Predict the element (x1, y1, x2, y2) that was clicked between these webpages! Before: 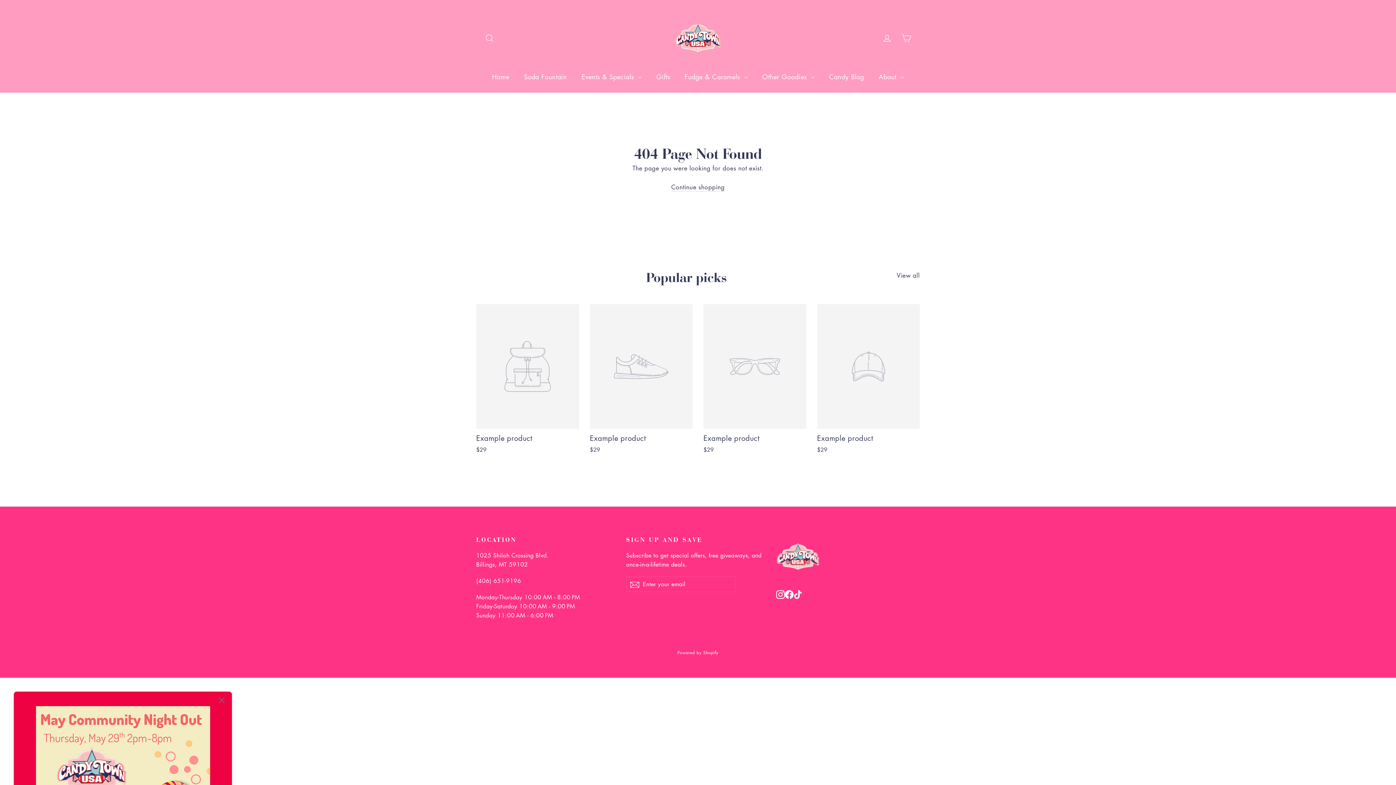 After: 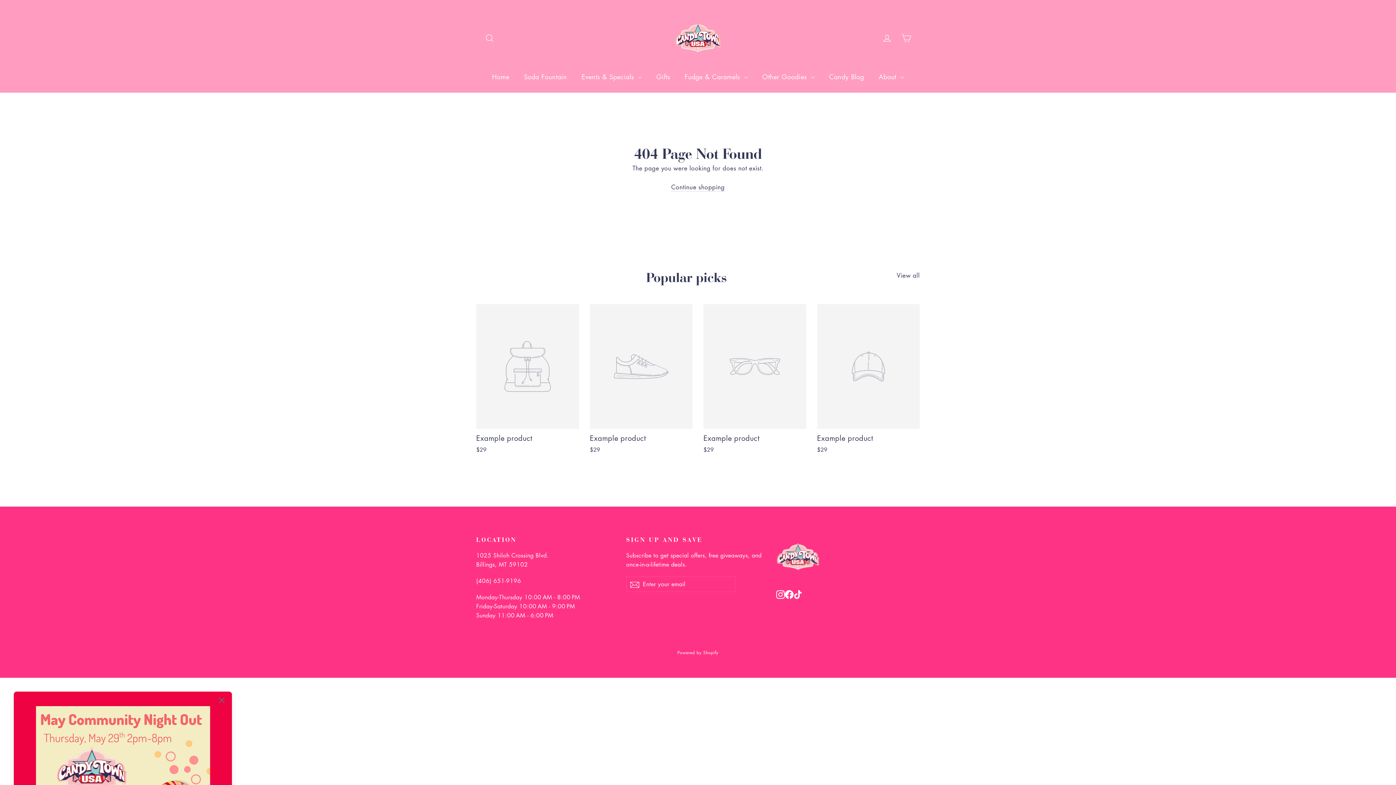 Action: label: Example product
$29 bbox: (703, 304, 806, 455)